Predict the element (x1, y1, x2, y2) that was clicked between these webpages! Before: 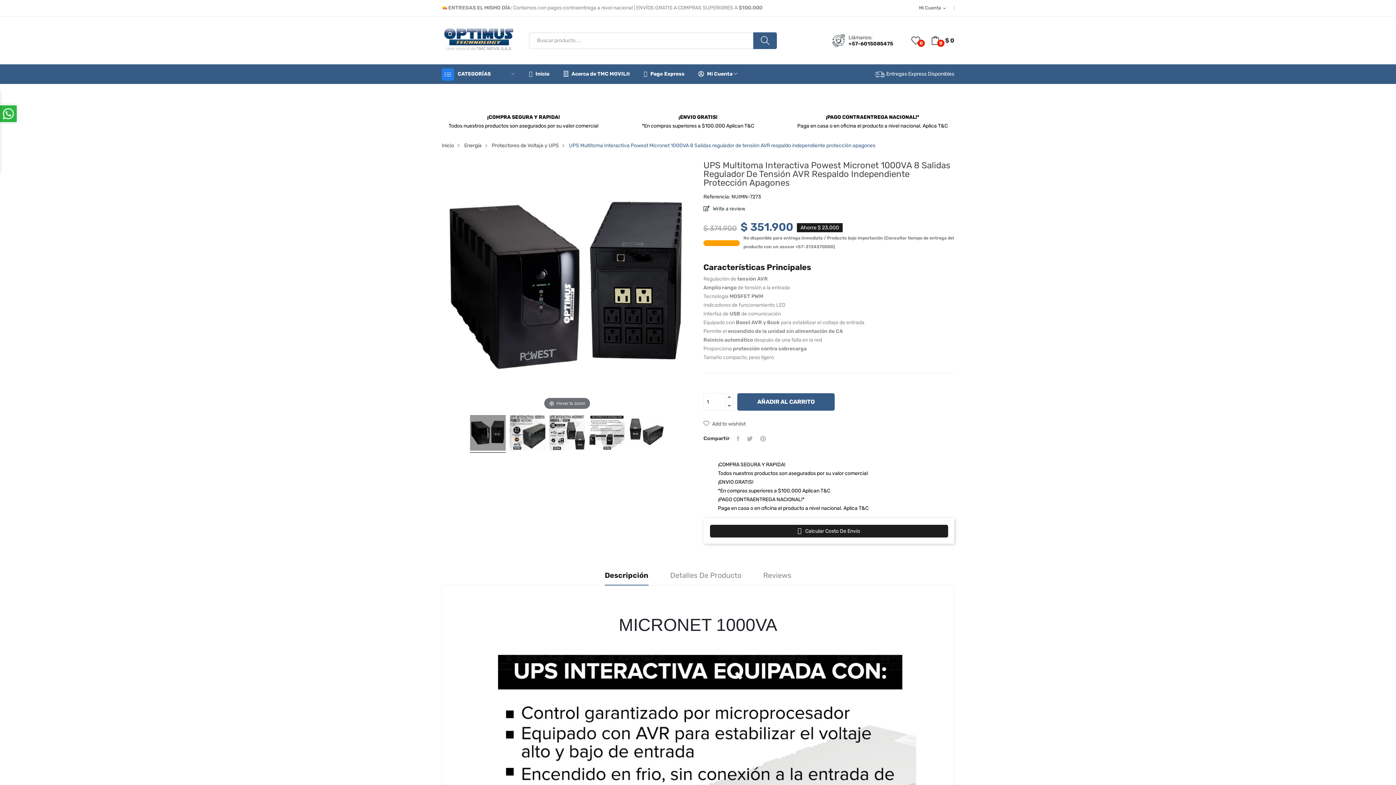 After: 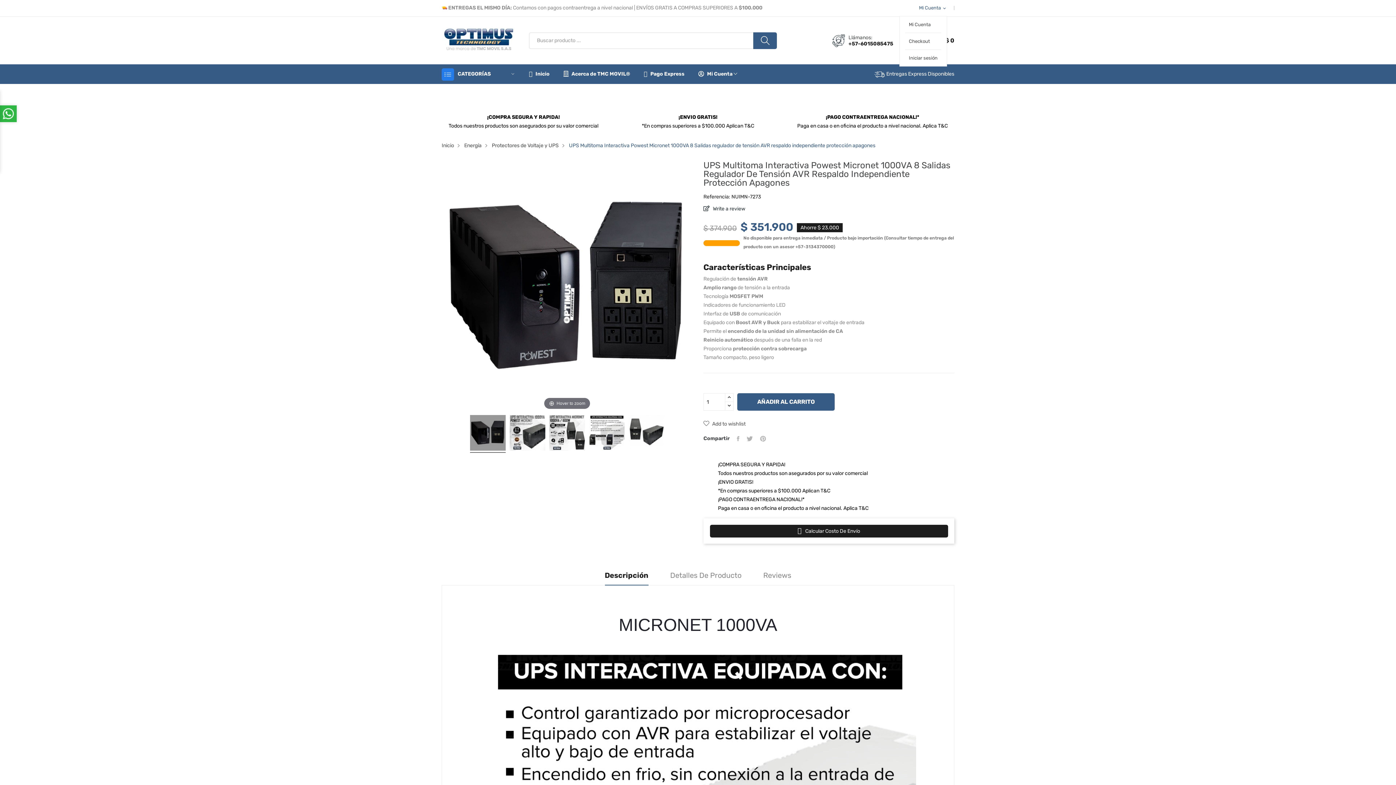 Action: bbox: (919, 5, 947, 10) label: Mi Cuenta expand_more